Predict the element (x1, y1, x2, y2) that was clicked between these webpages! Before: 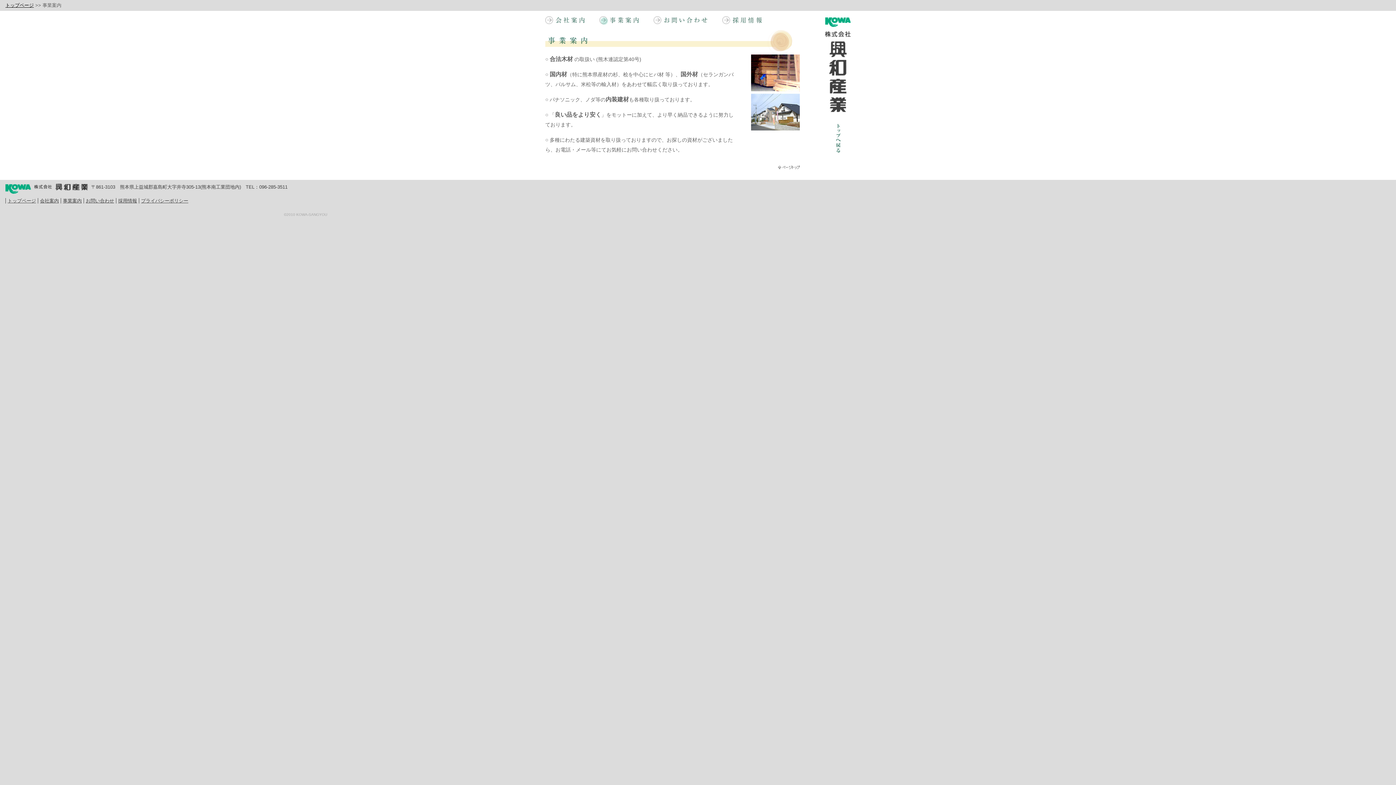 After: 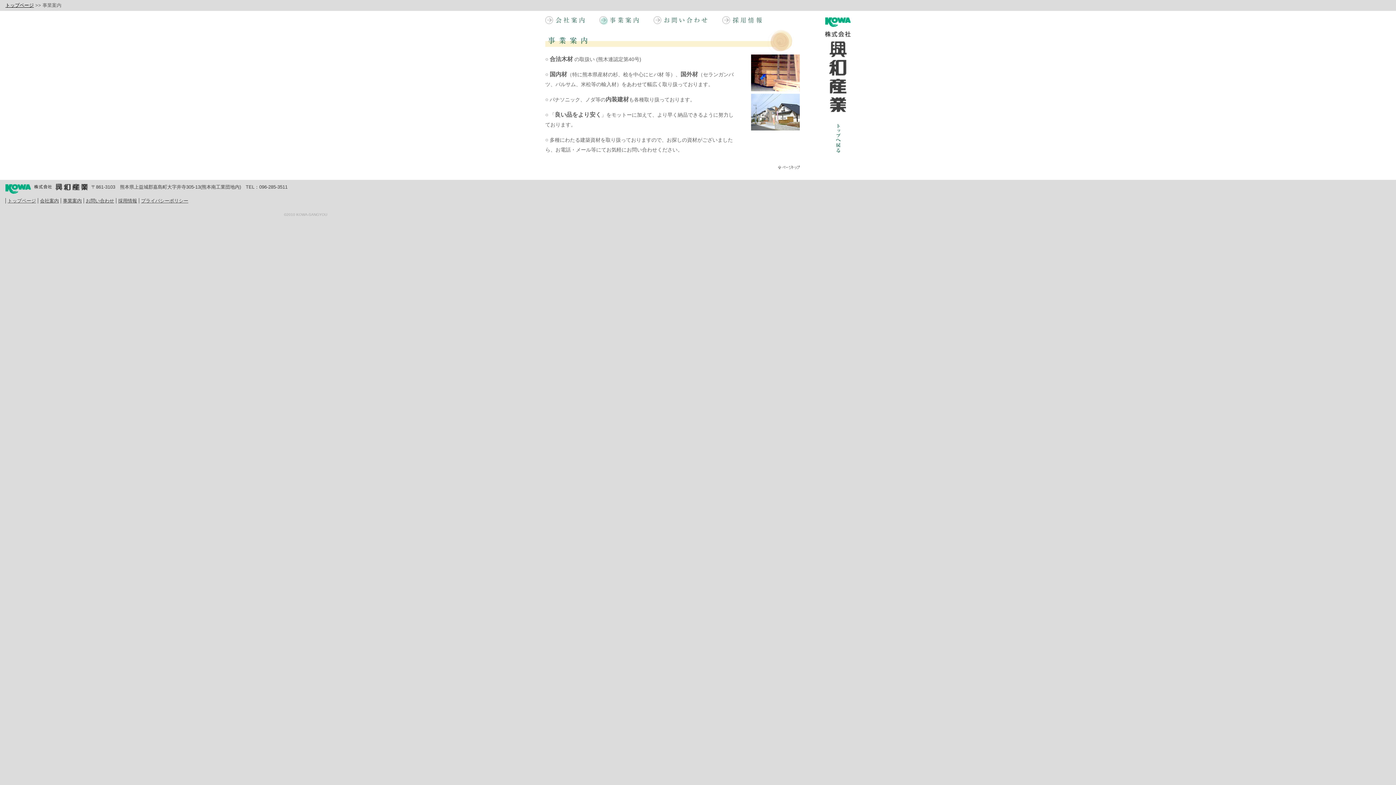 Action: bbox: (599, 17, 642, 22)